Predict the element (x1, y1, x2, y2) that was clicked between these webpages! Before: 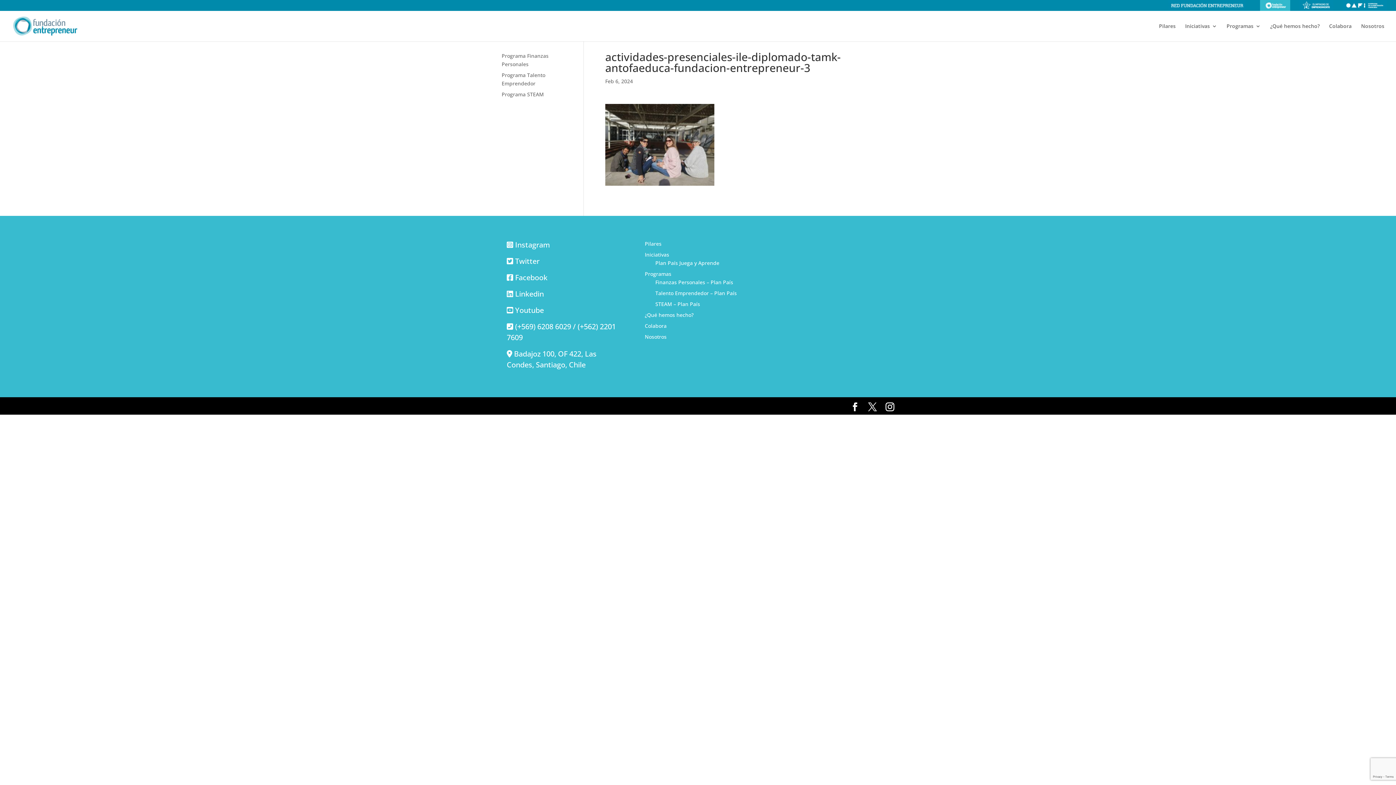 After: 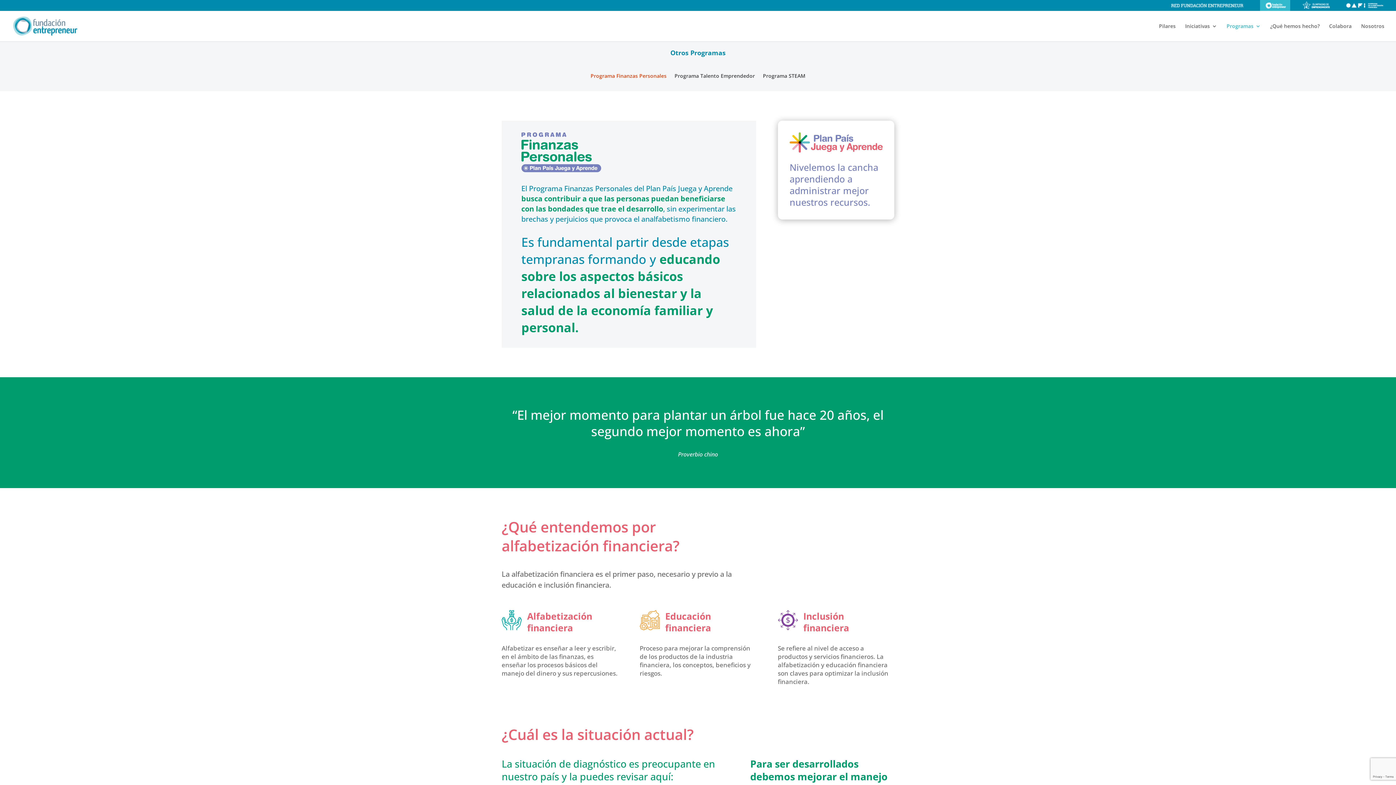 Action: label: Finanzas Personales – Plan País bbox: (655, 278, 733, 285)